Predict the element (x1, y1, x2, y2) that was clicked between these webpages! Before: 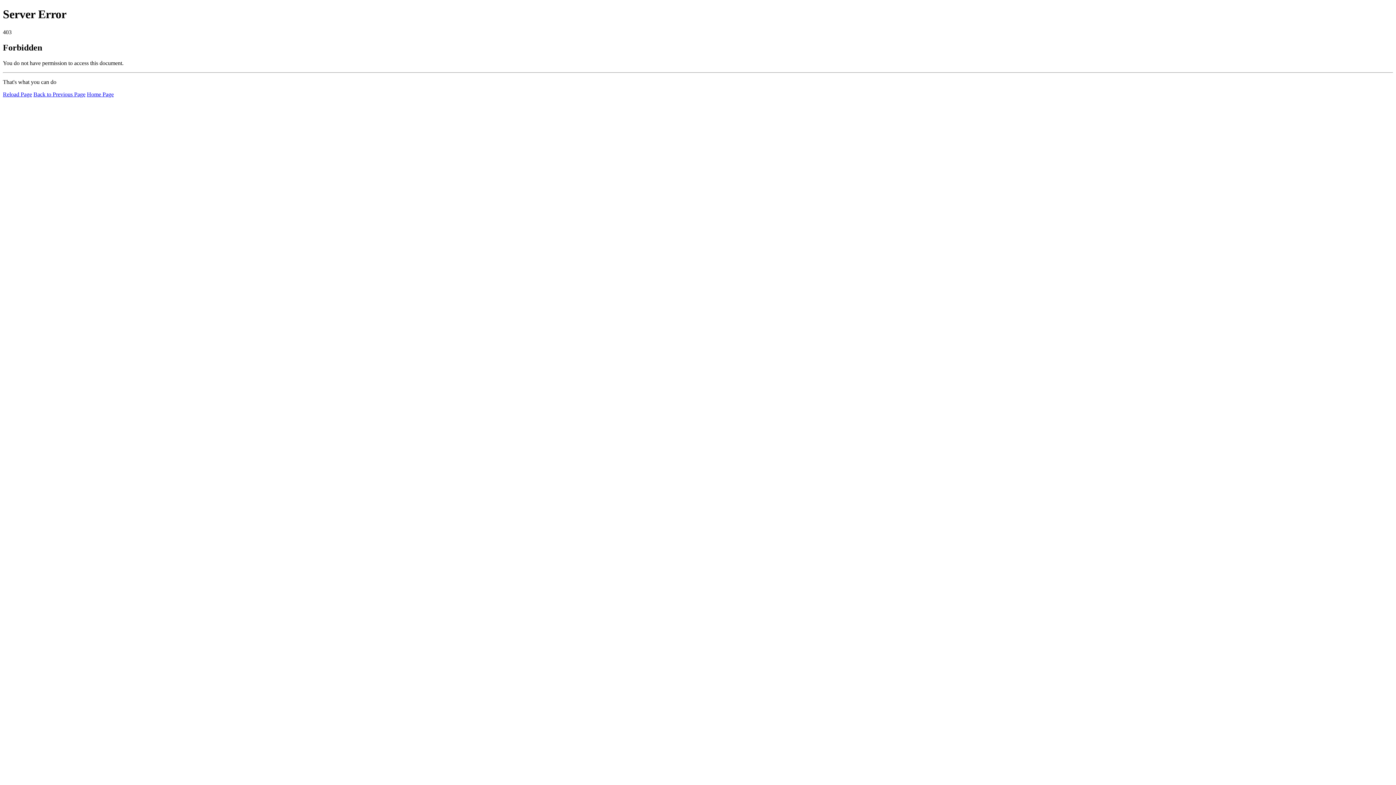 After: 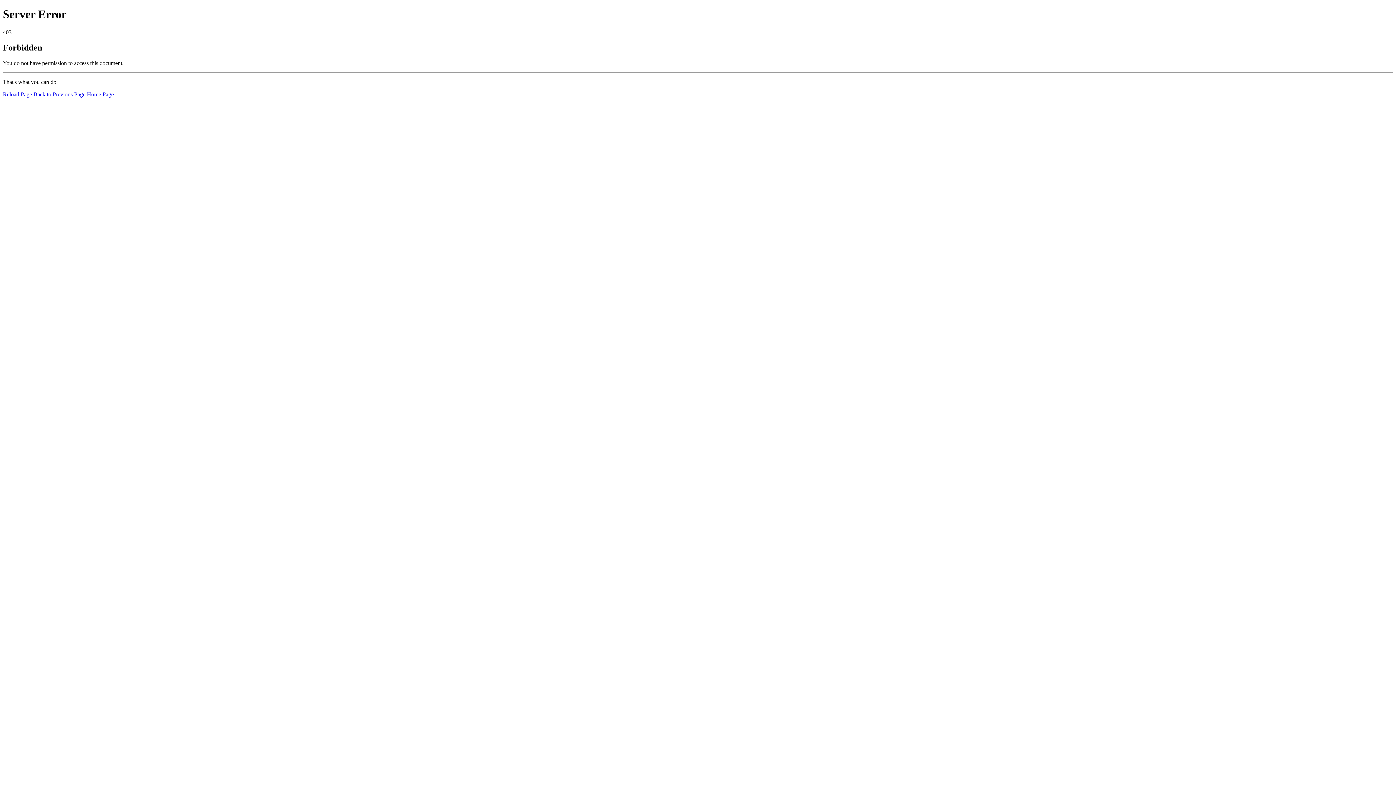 Action: bbox: (2, 91, 32, 97) label: Reload Page